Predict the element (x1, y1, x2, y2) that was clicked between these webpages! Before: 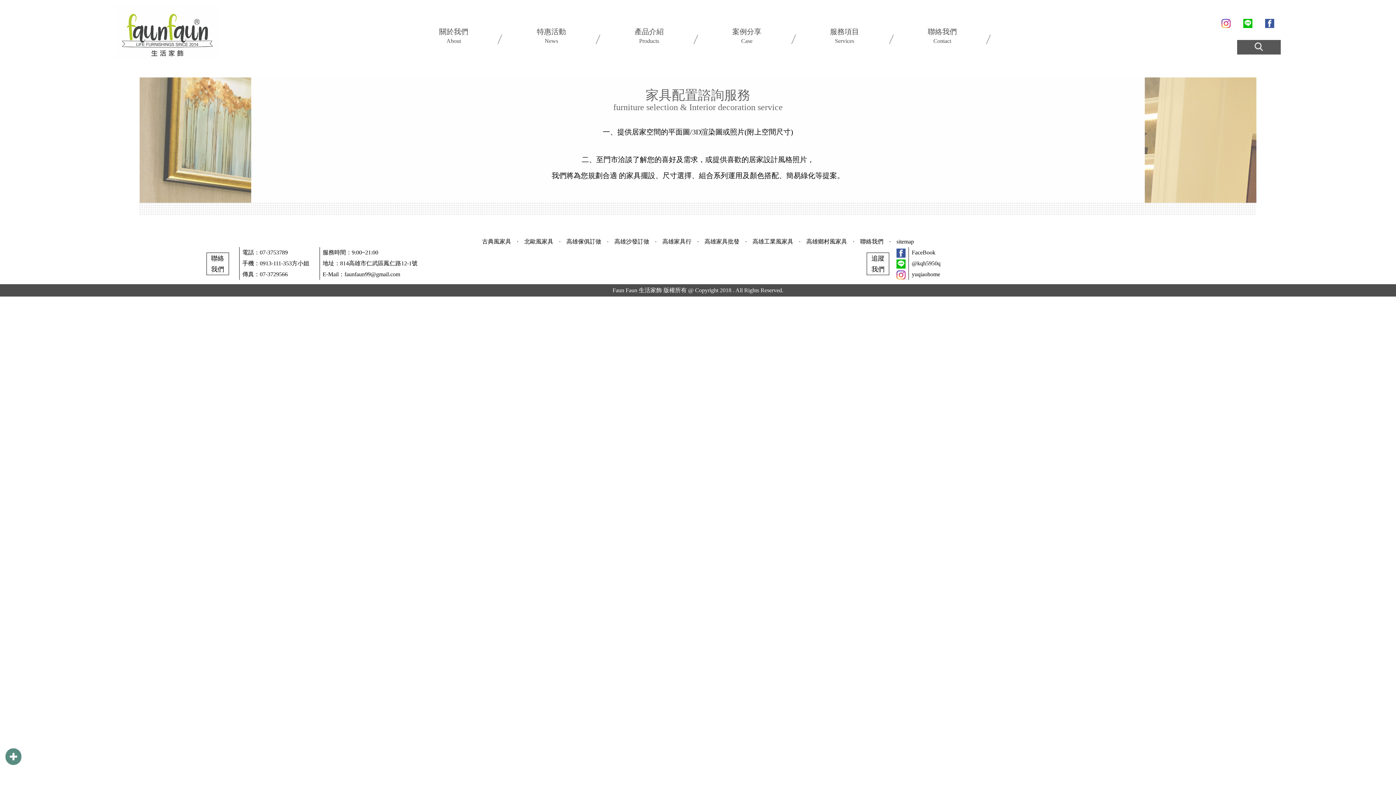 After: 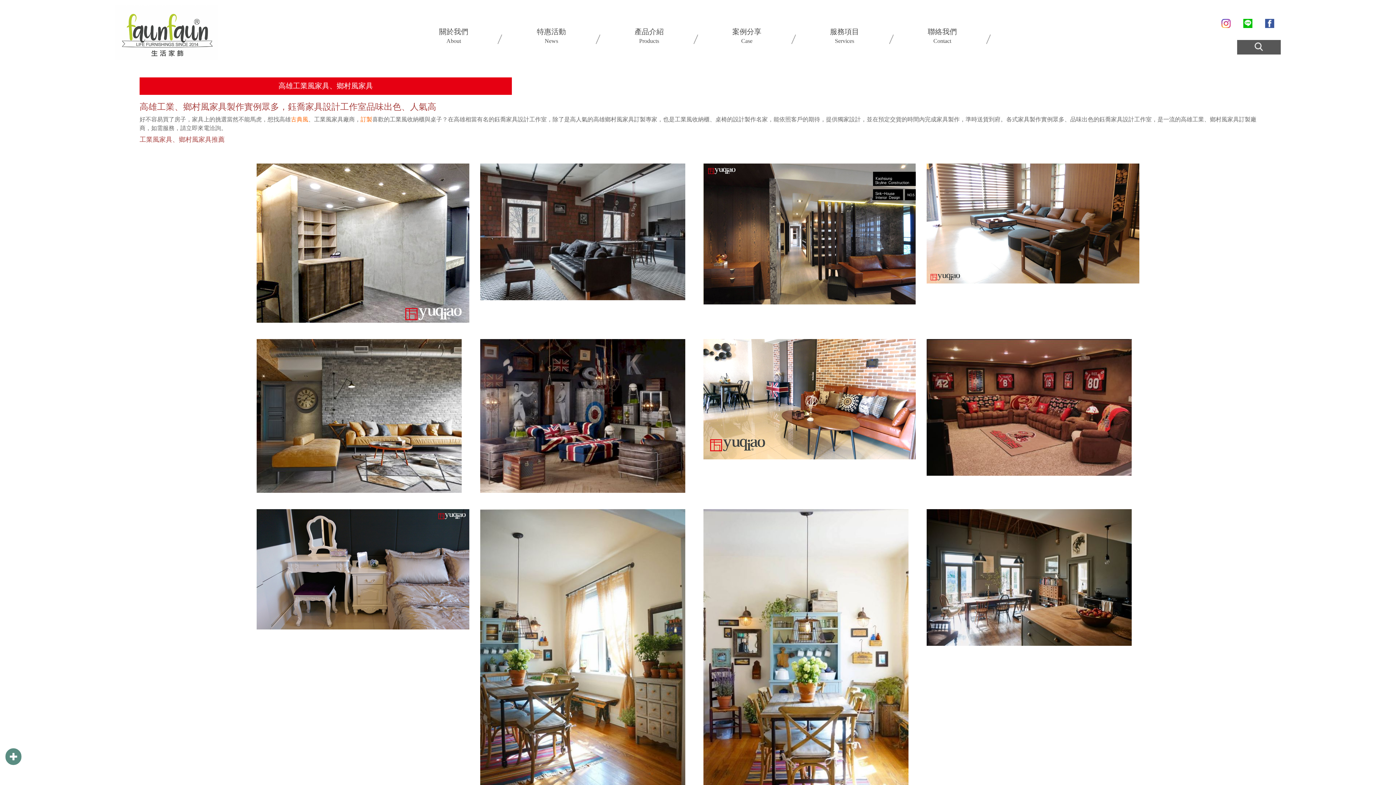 Action: label: 高雄工業風家具 bbox: (752, 236, 793, 247)